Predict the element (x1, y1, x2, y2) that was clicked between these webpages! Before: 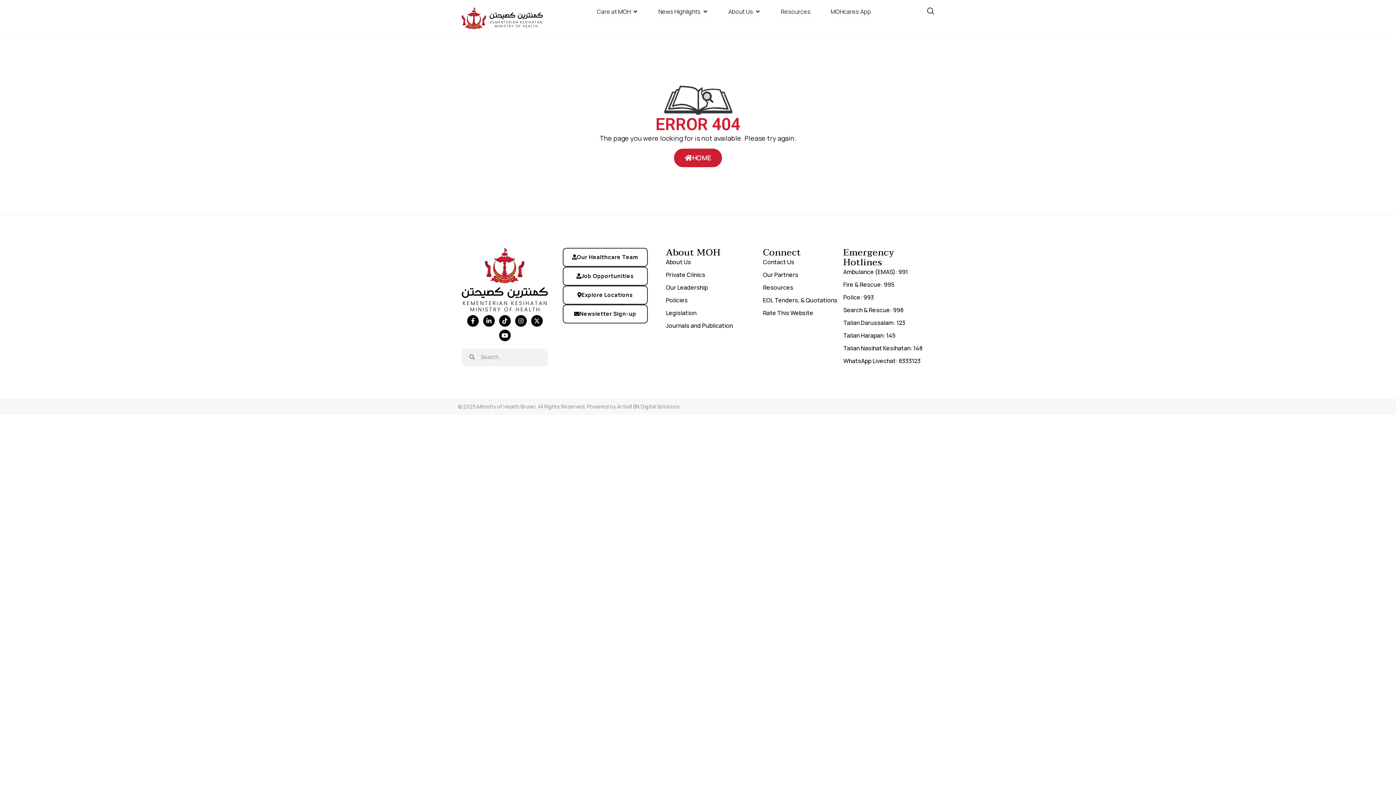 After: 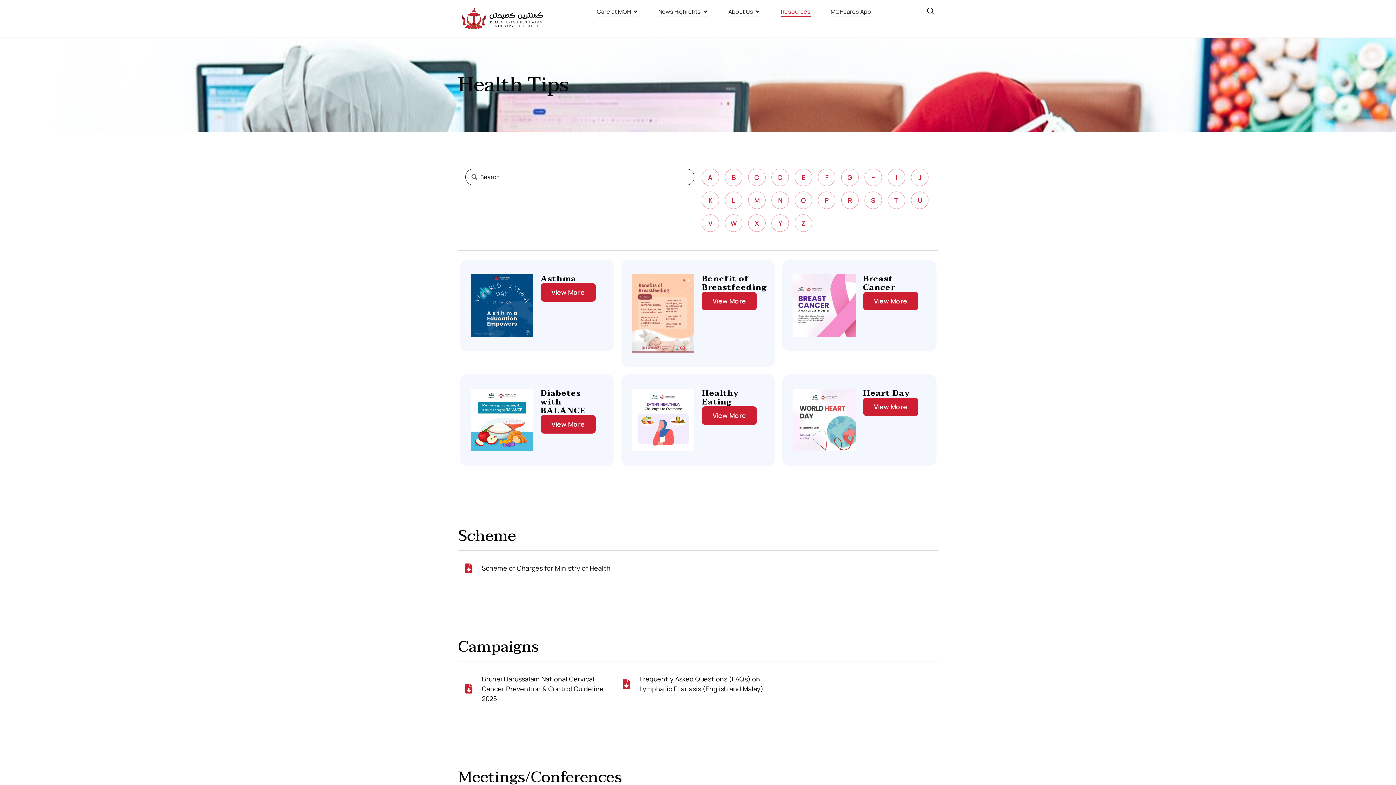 Action: label: Resources bbox: (763, 283, 793, 292)